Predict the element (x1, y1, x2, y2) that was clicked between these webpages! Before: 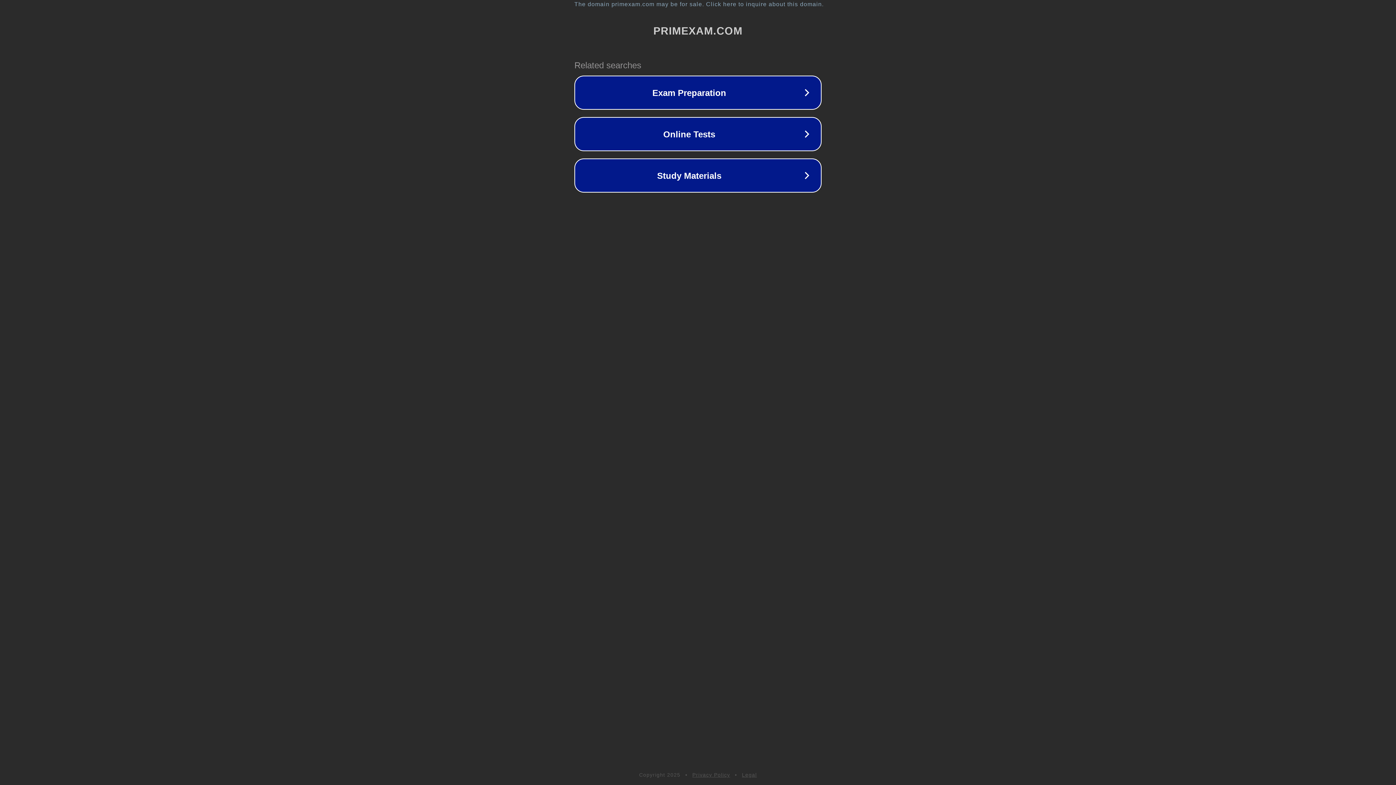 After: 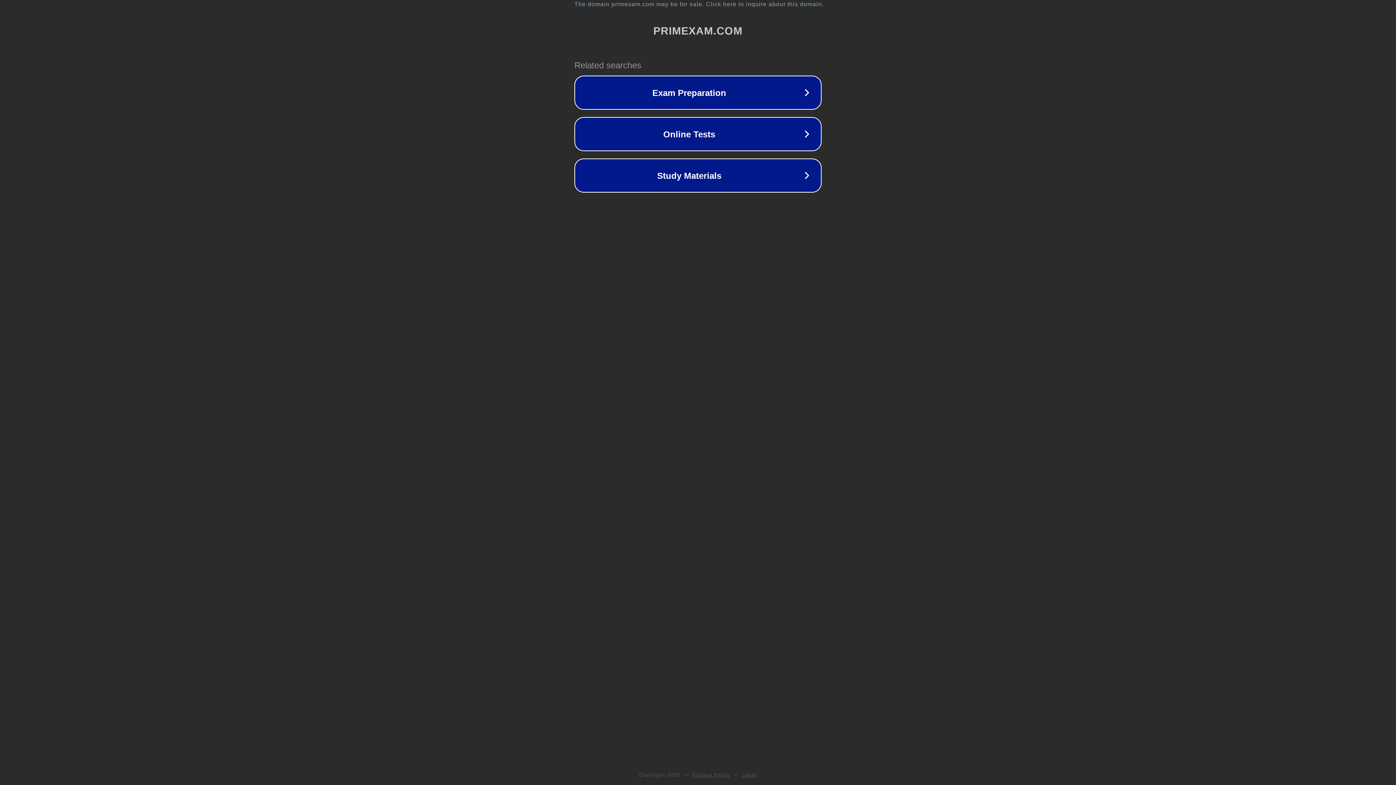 Action: label: Legal bbox: (742, 772, 757, 778)